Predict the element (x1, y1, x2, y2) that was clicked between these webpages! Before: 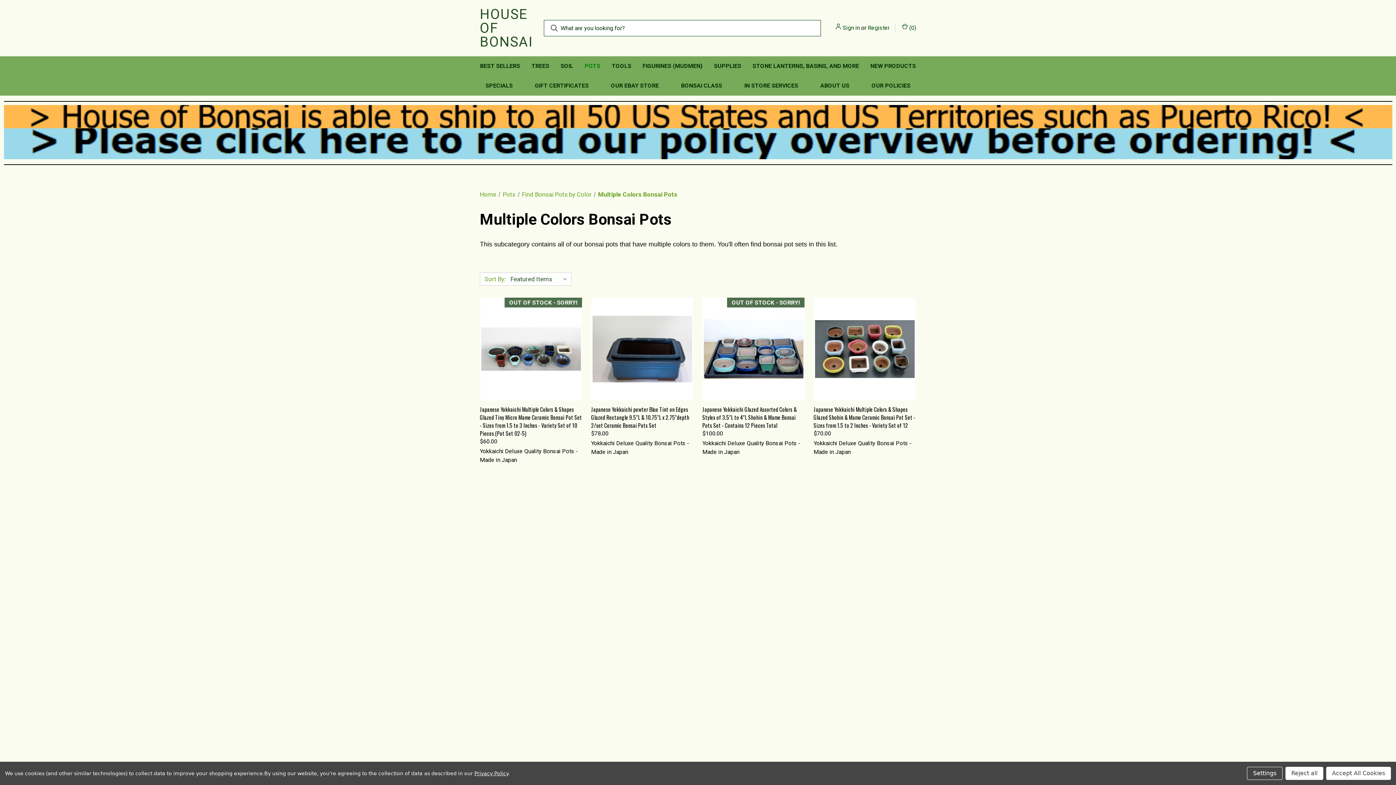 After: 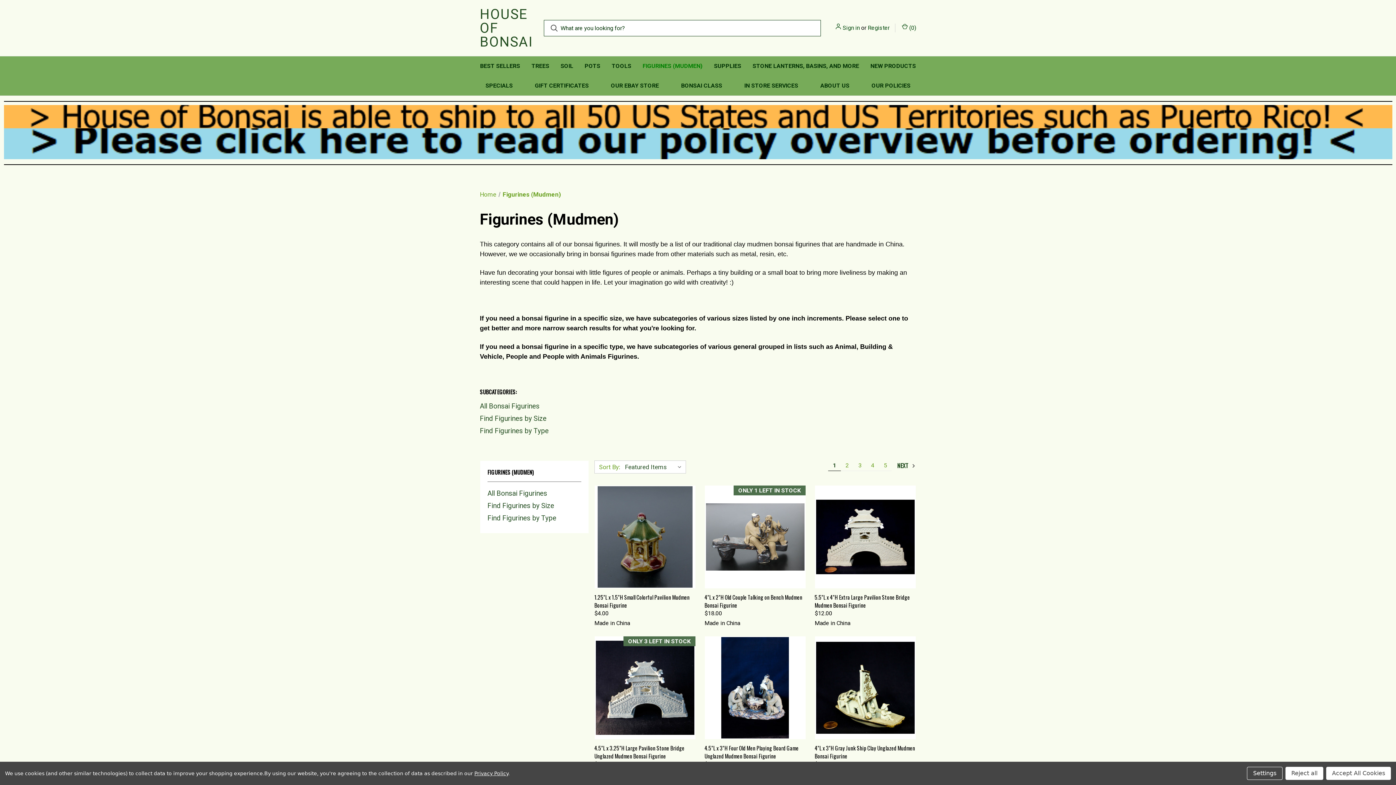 Action: label: Figurines (Mudmen) bbox: (703, 565, 754, 572)